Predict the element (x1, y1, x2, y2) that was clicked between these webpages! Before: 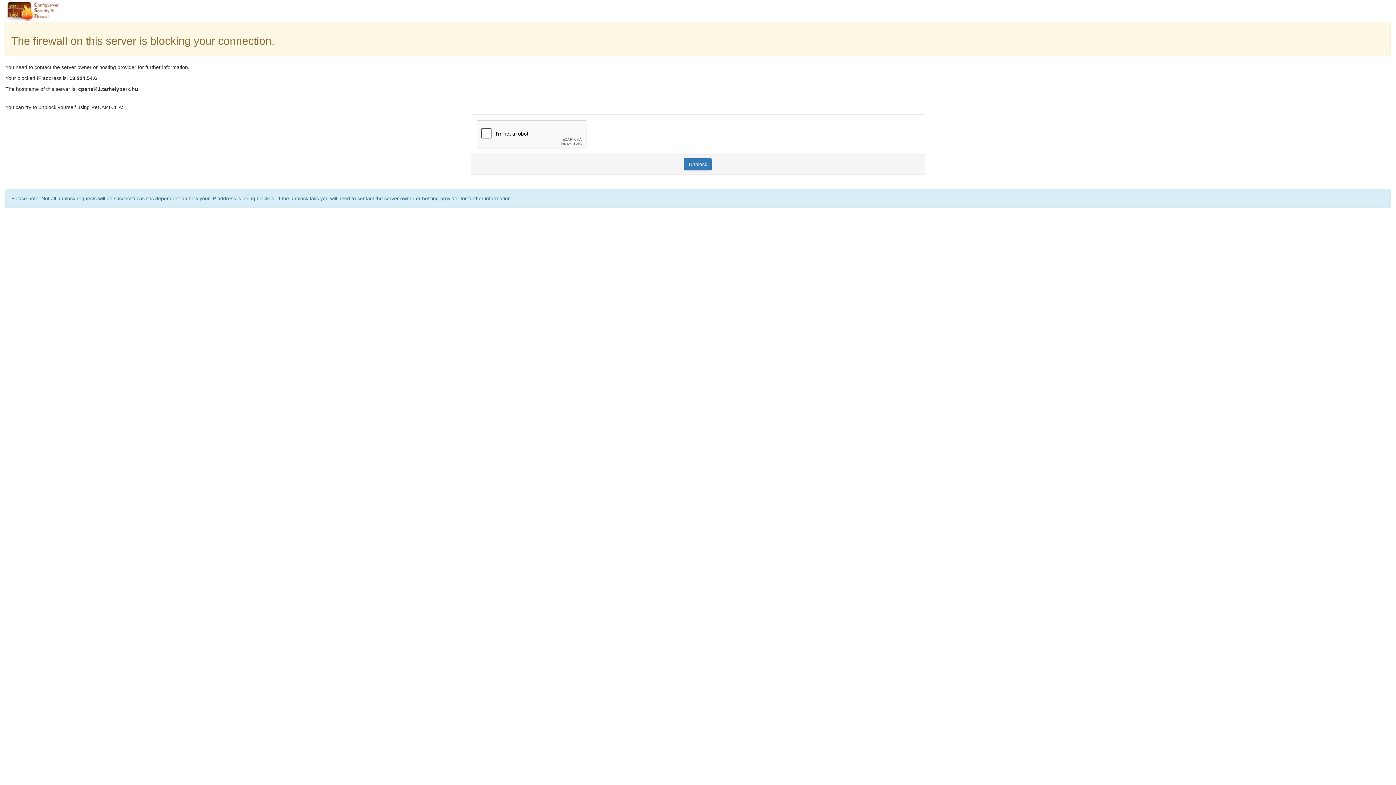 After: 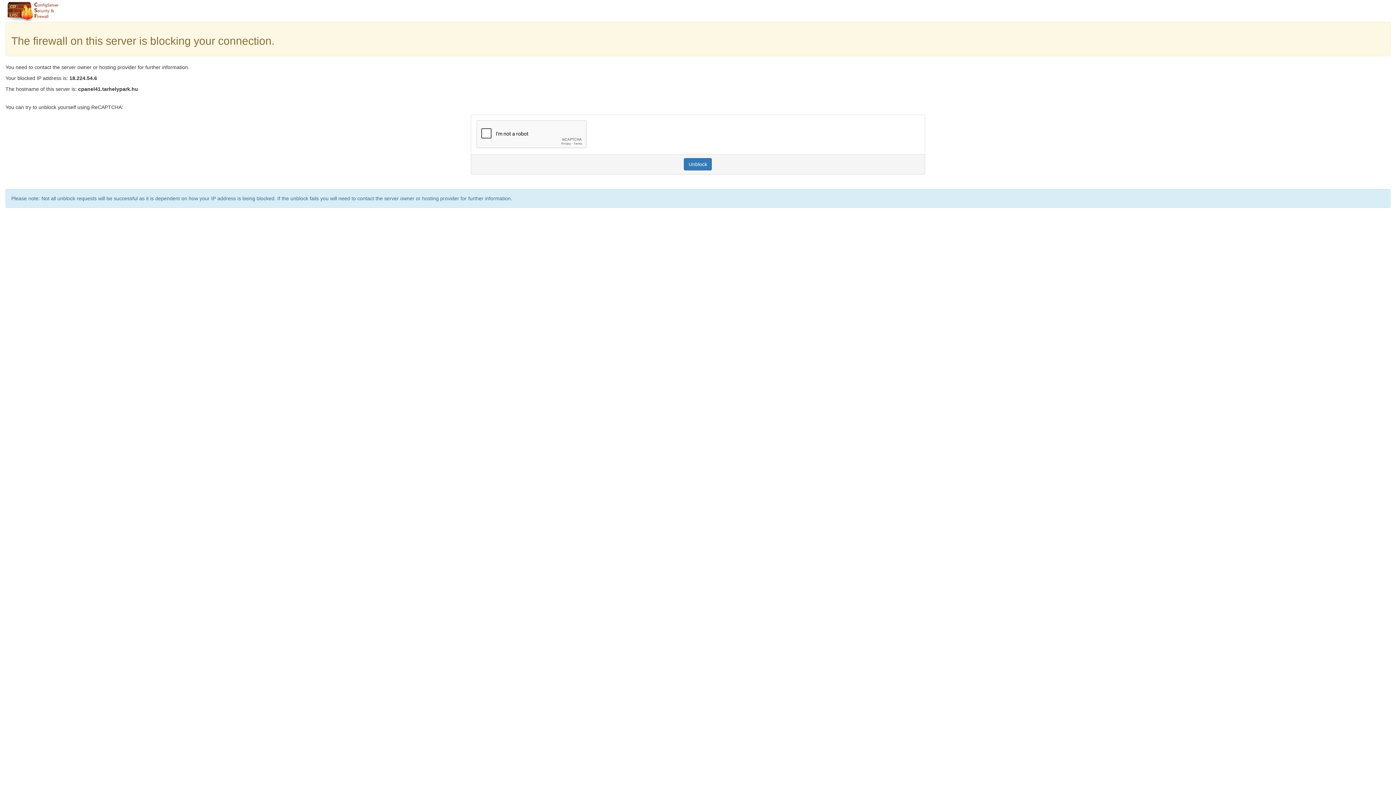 Action: label: Unblock bbox: (684, 158, 712, 170)